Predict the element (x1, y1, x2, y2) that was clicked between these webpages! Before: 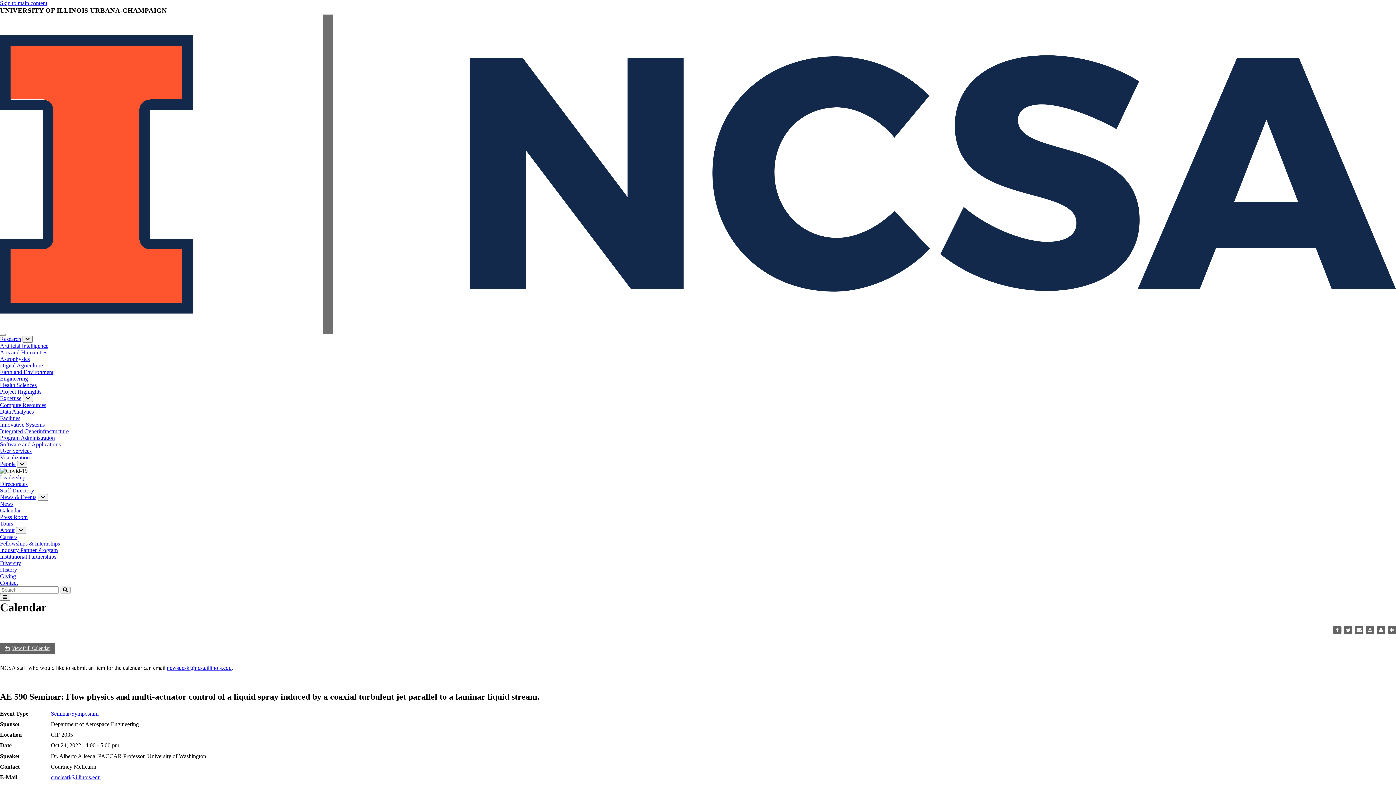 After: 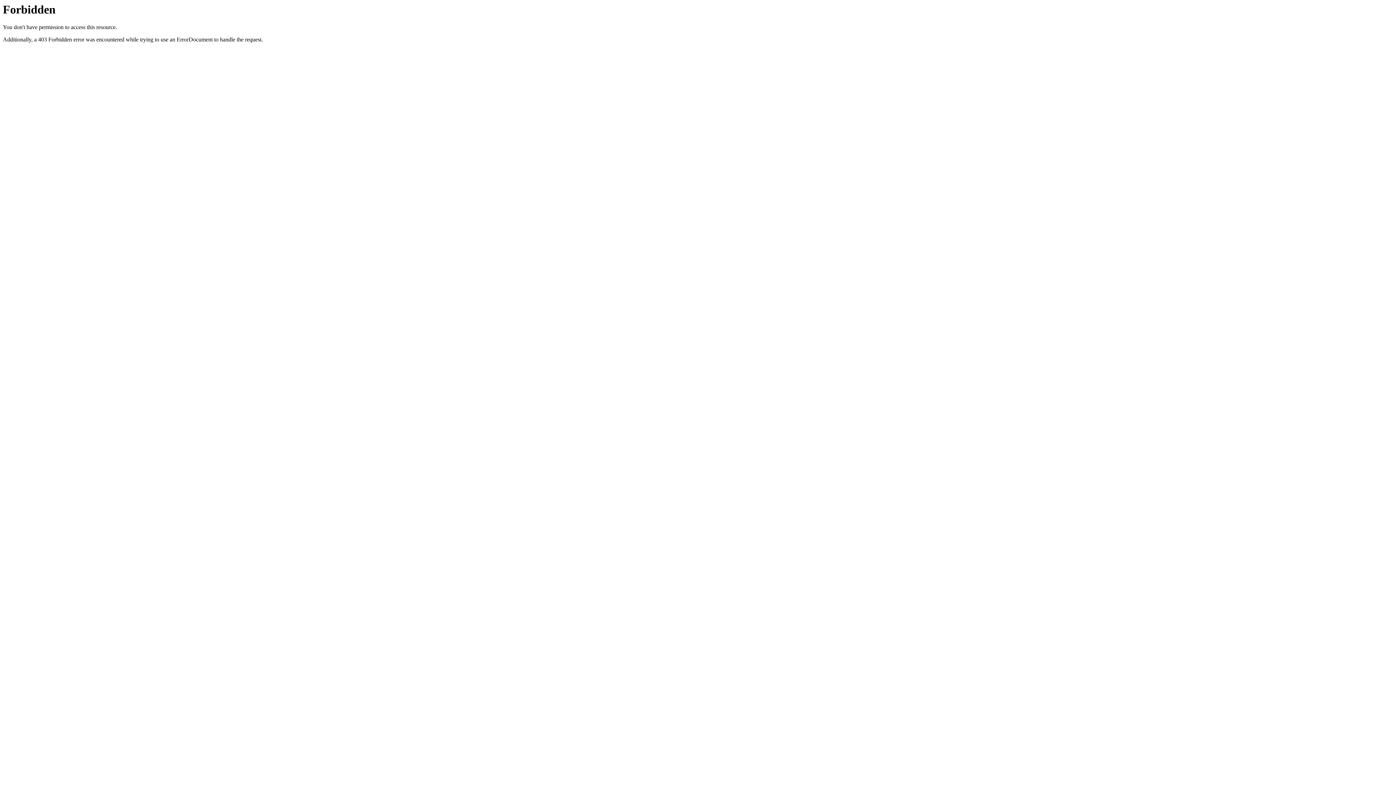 Action: bbox: (0, 460, 15, 467) label: People